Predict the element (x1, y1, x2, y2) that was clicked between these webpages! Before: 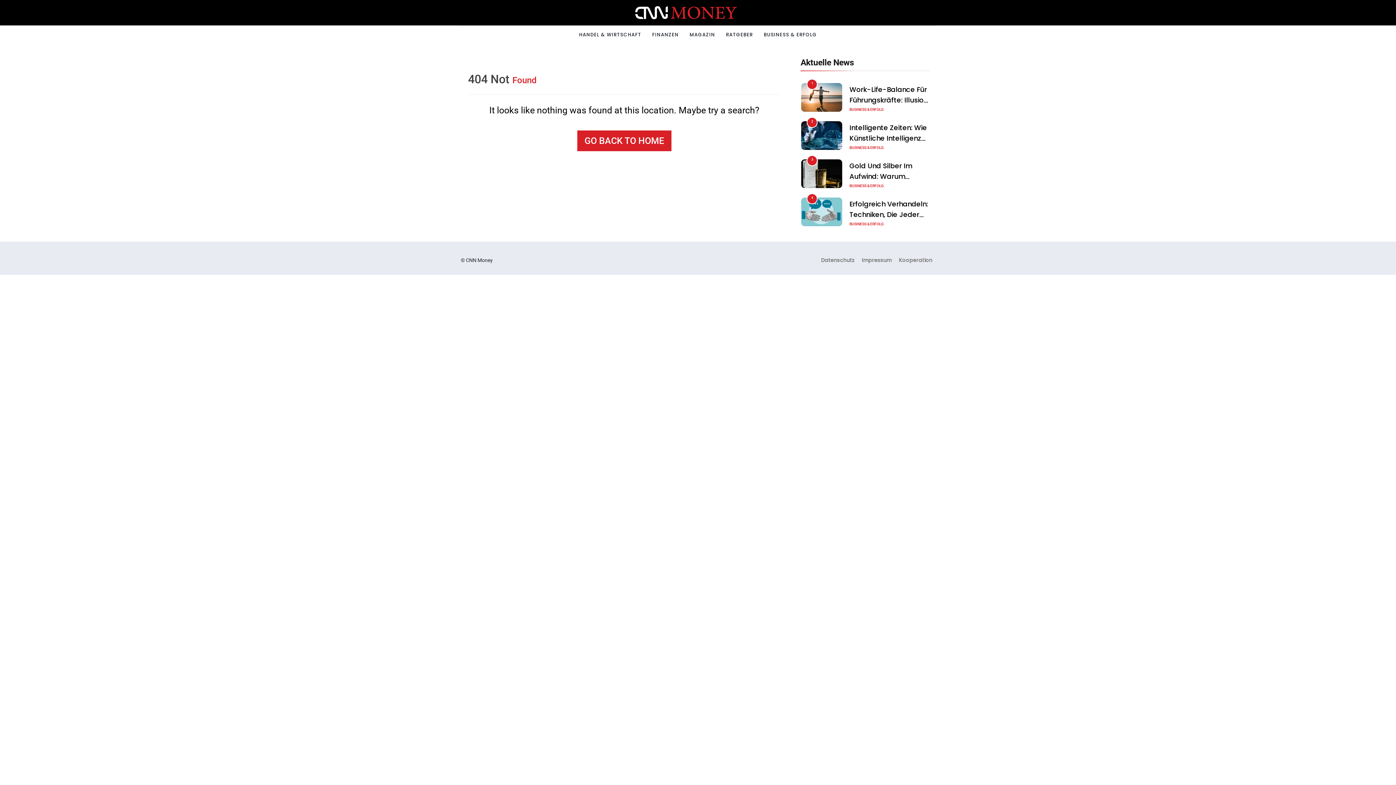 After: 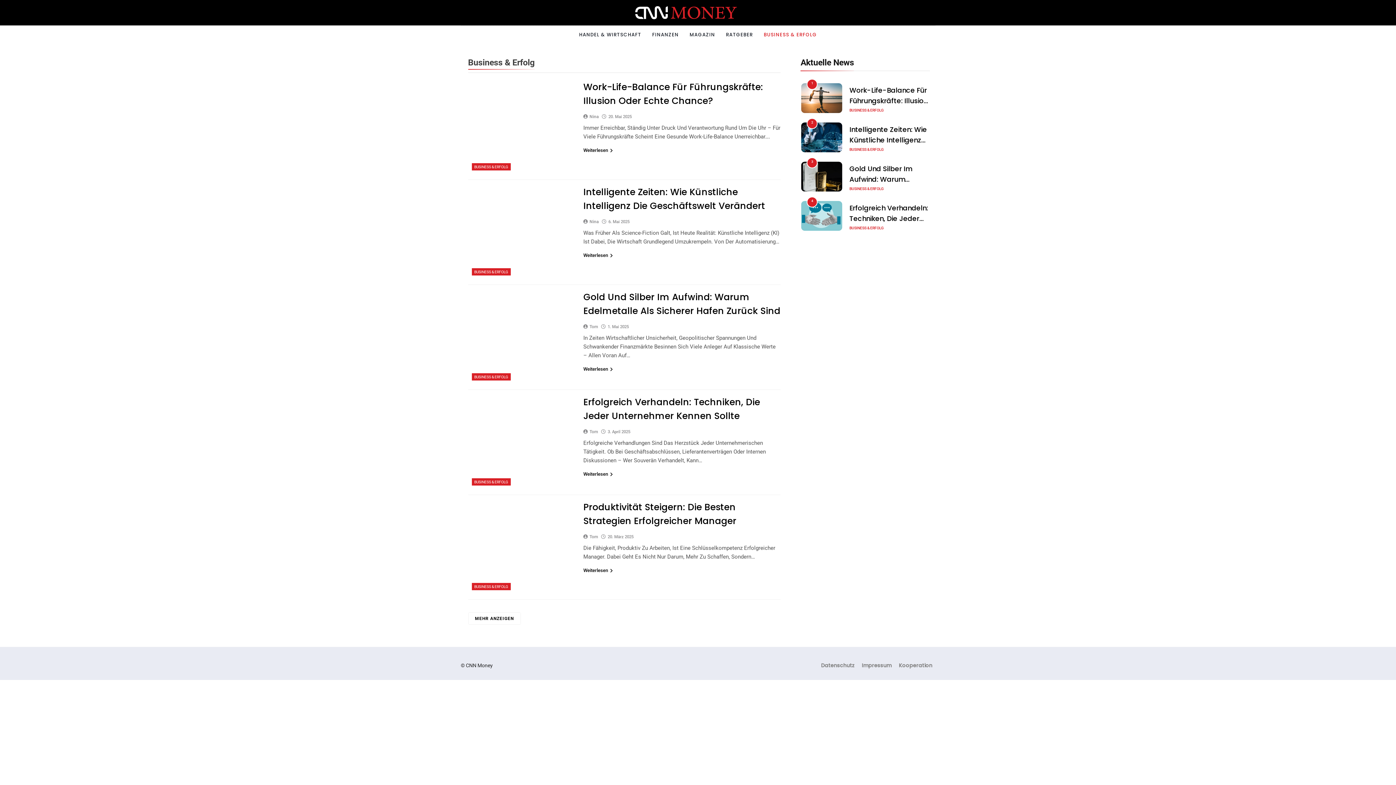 Action: bbox: (849, 221, 883, 226) label: BUSINESS & ERFOLG